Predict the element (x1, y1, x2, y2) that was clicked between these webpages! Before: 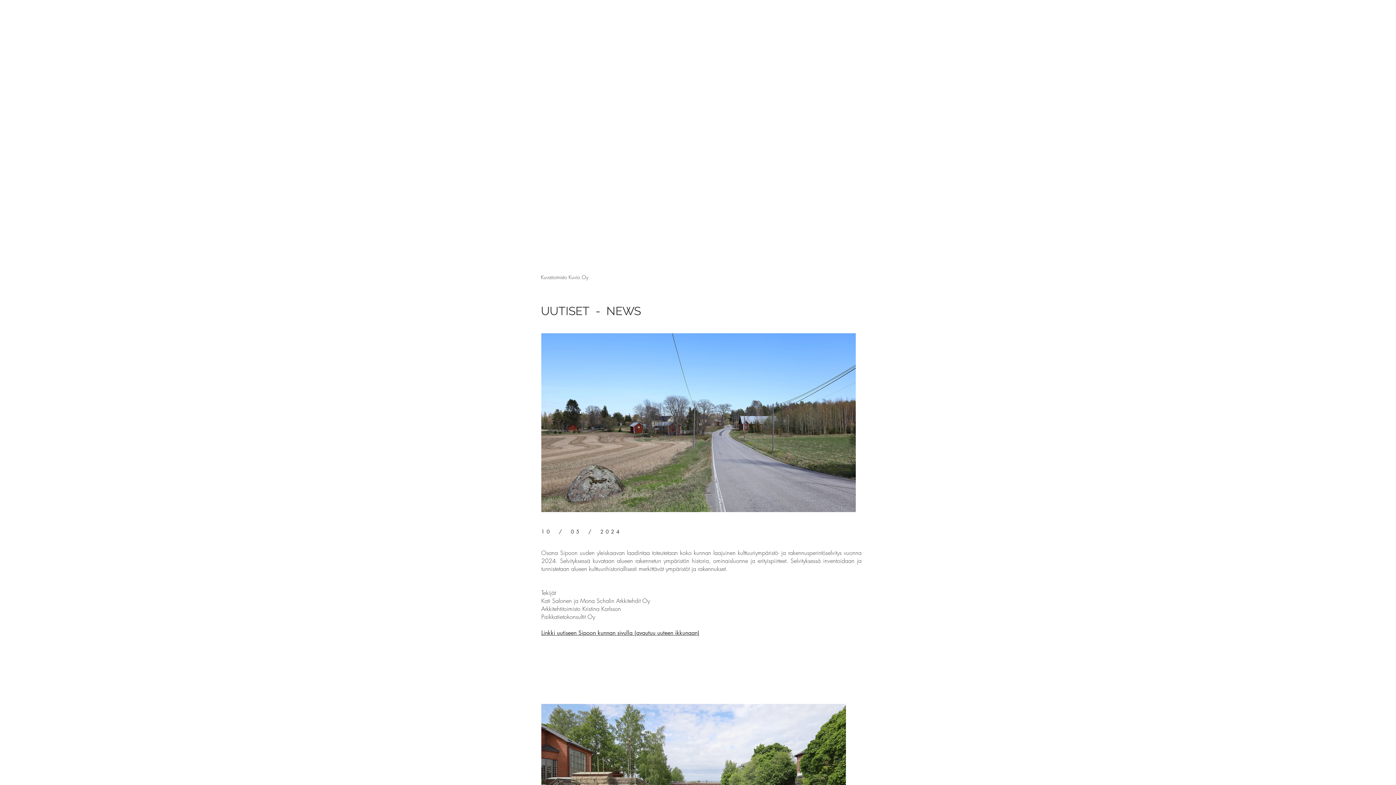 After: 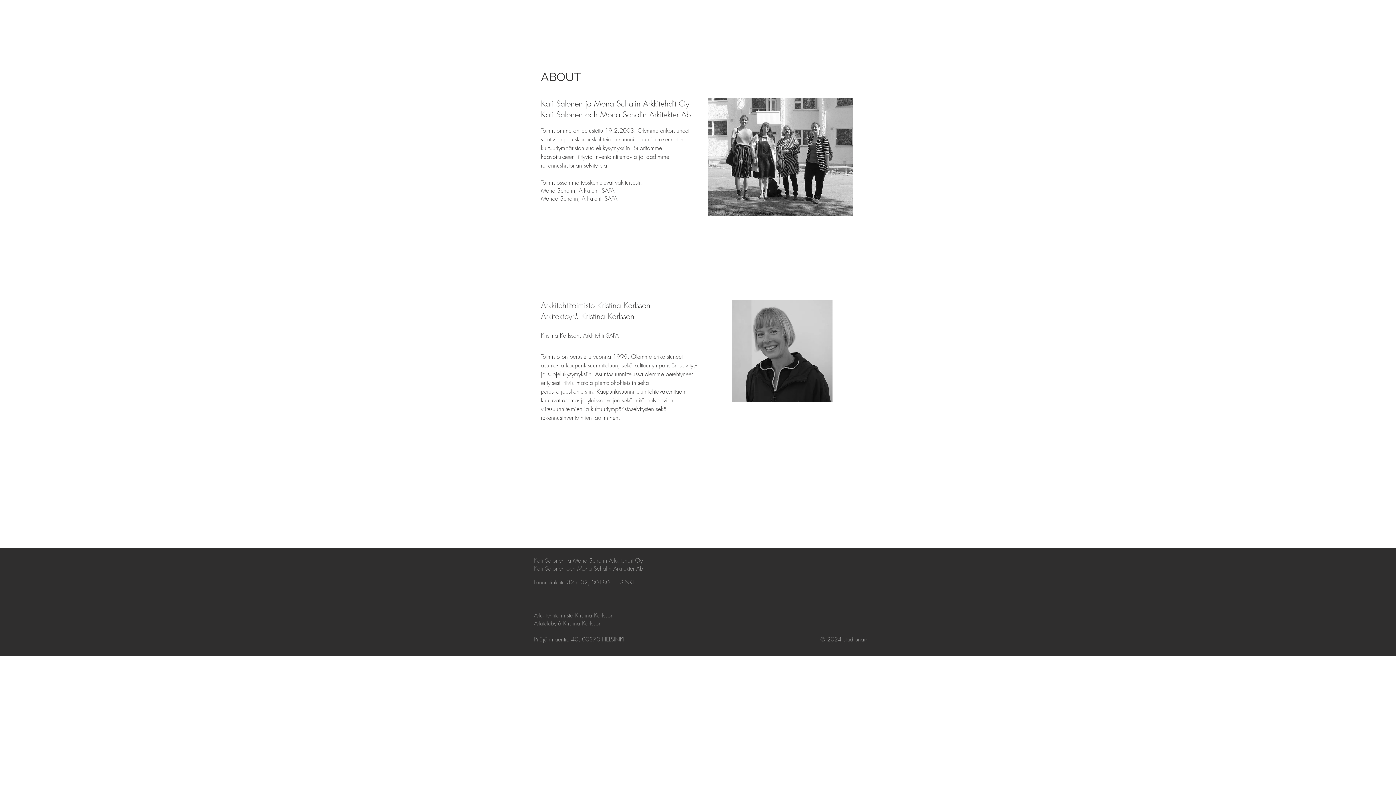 Action: bbox: (717, 30, 764, 48) label: About